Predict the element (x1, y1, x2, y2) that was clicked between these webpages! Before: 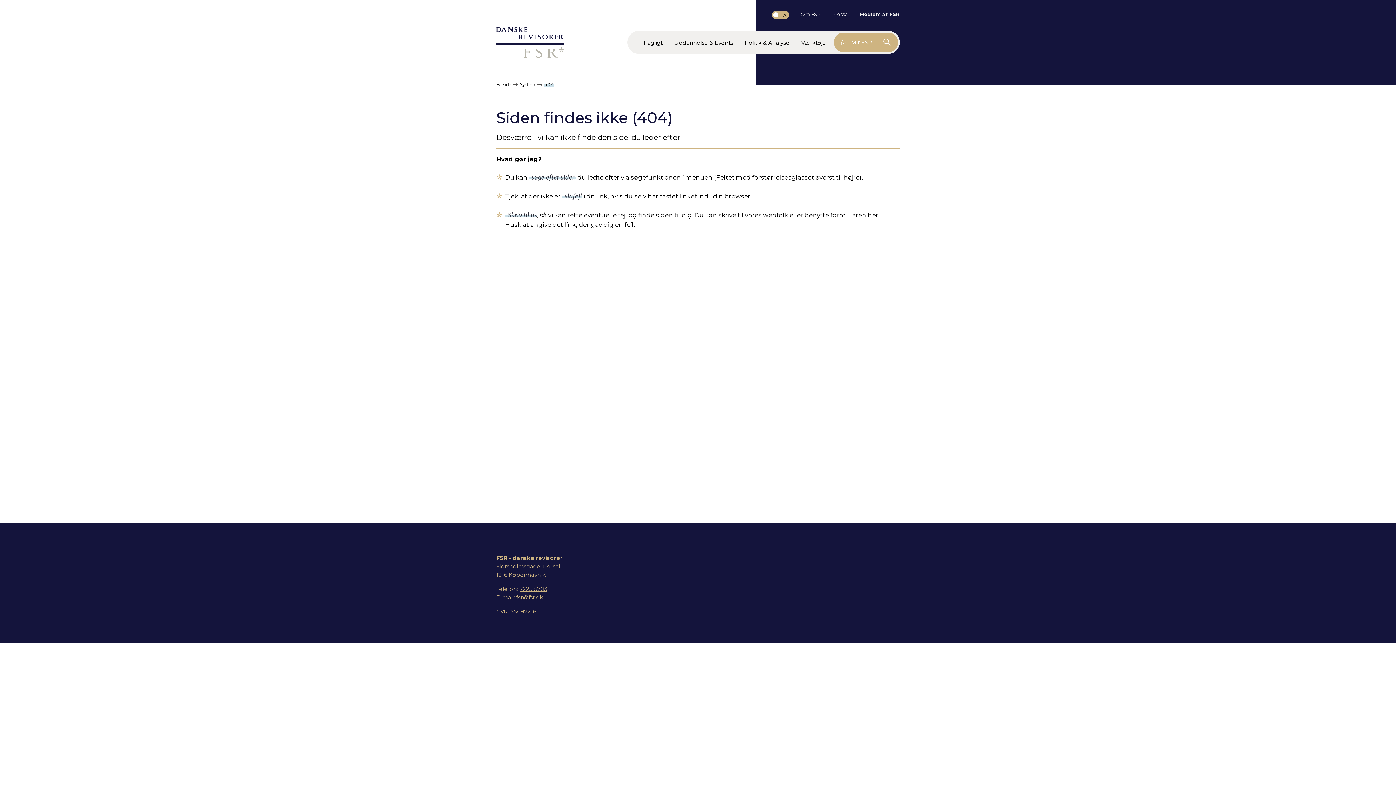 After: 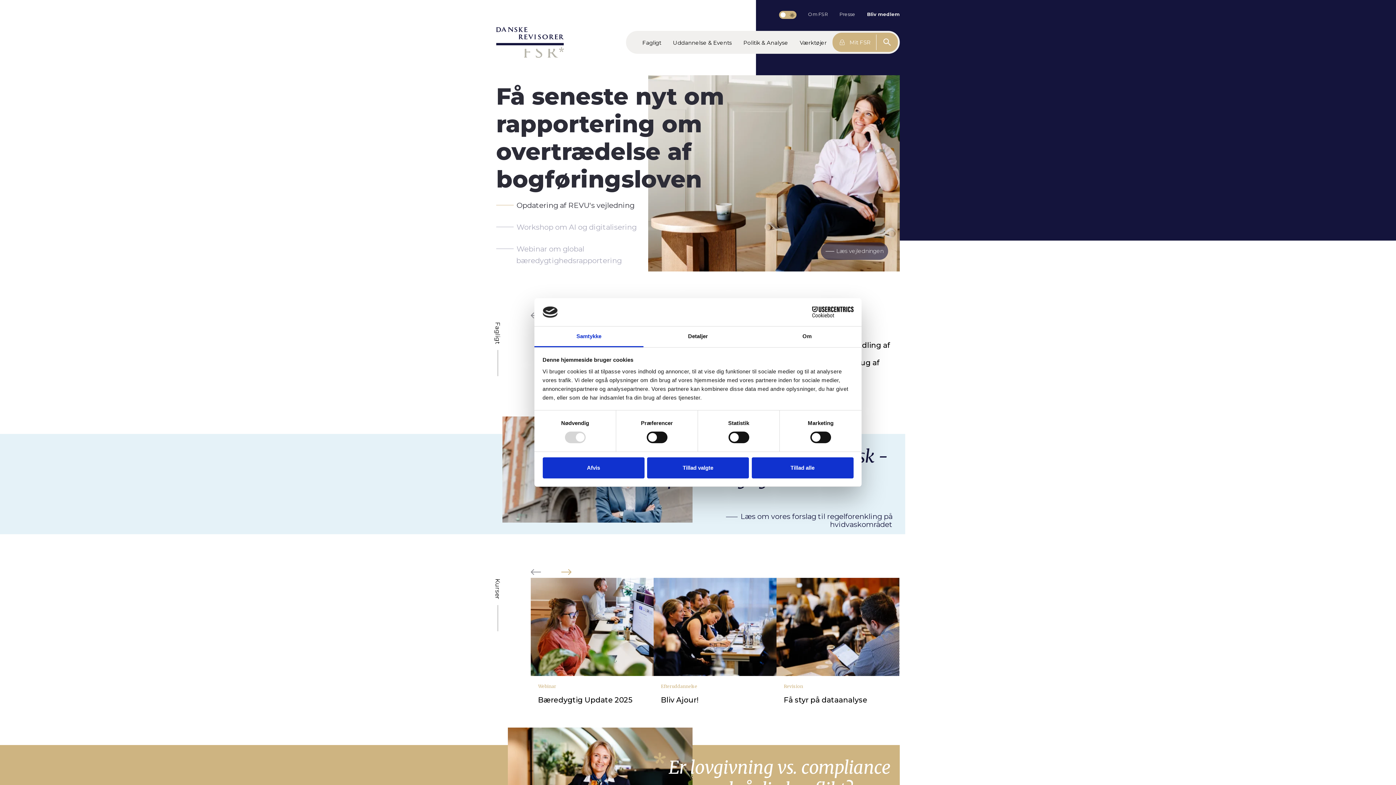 Action: bbox: (496, 38, 564, 45)